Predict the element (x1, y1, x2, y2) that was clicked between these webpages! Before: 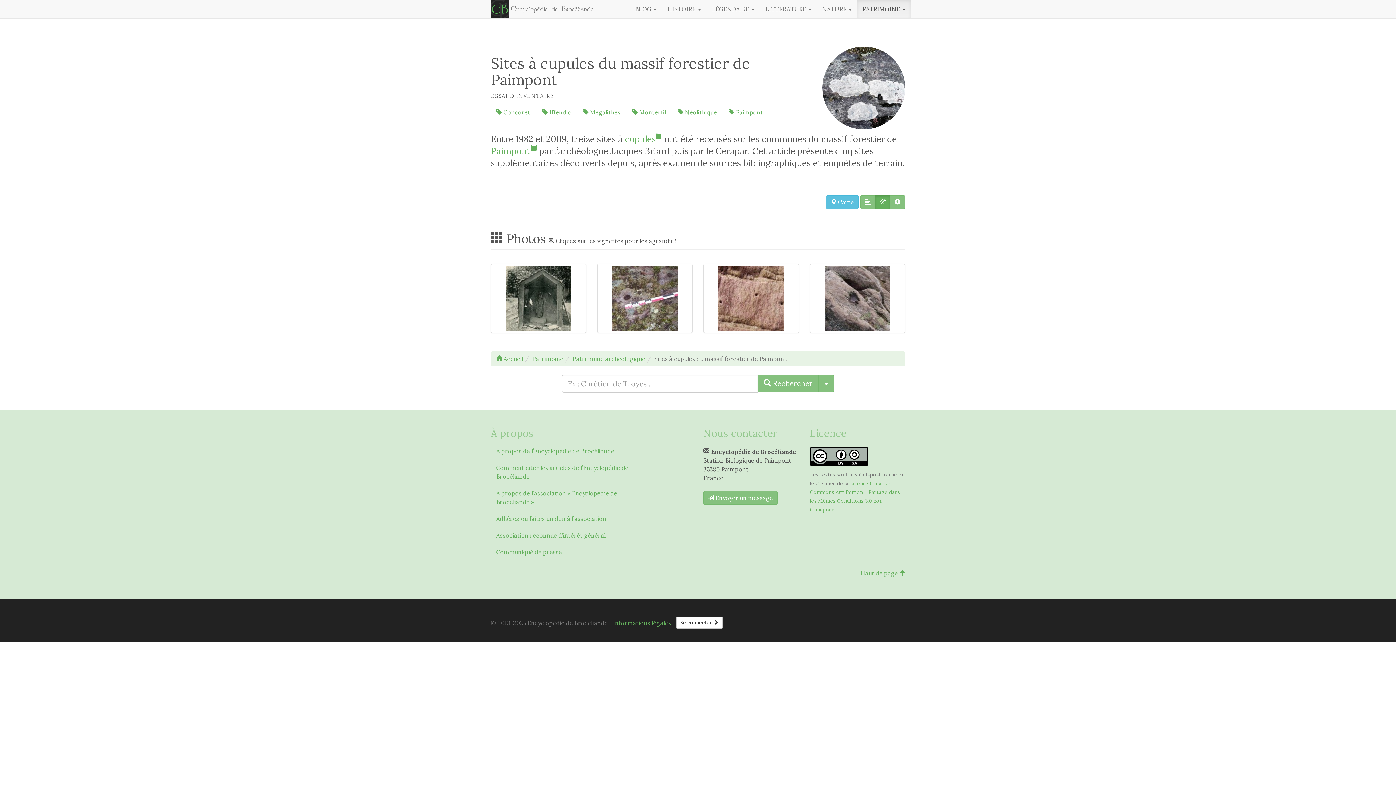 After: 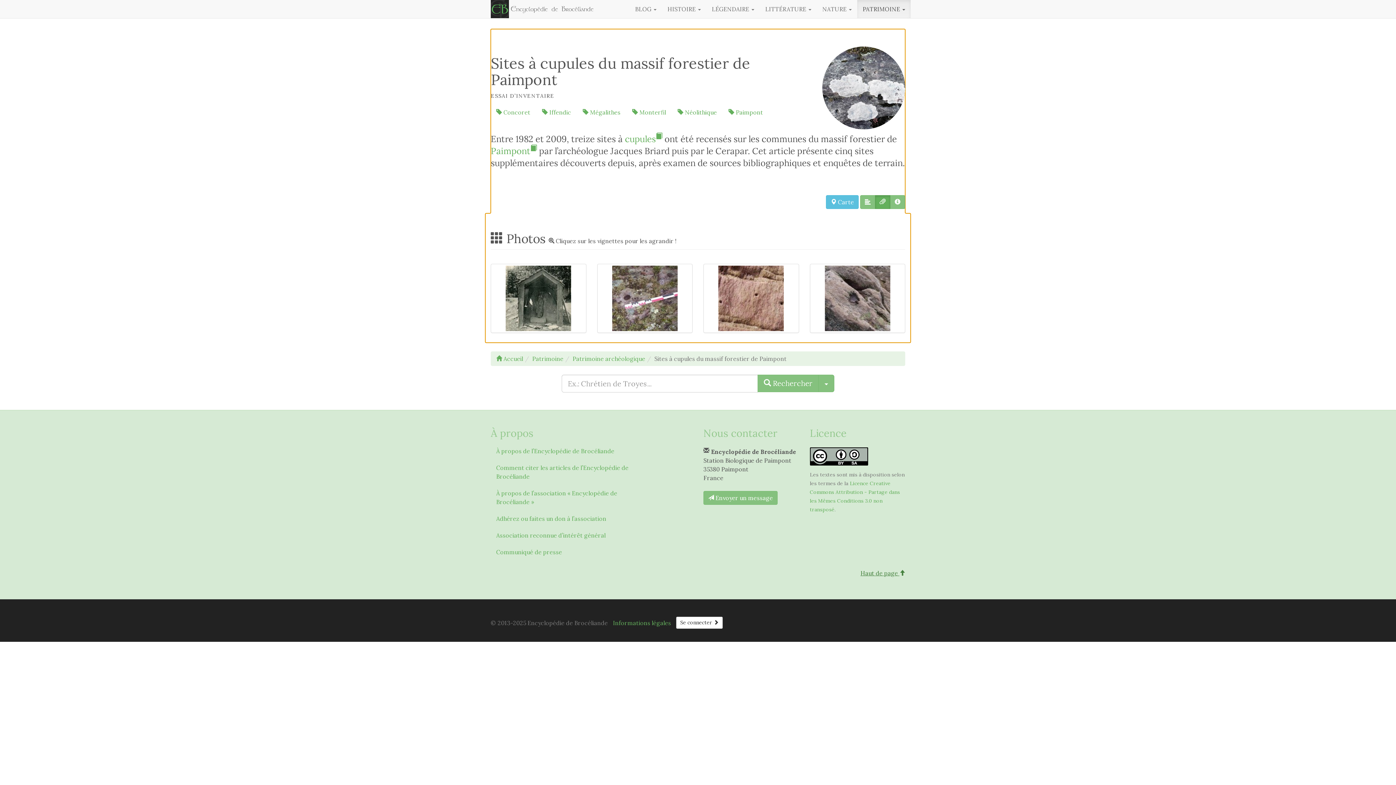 Action: label: Haut de page  bbox: (860, 569, 905, 577)